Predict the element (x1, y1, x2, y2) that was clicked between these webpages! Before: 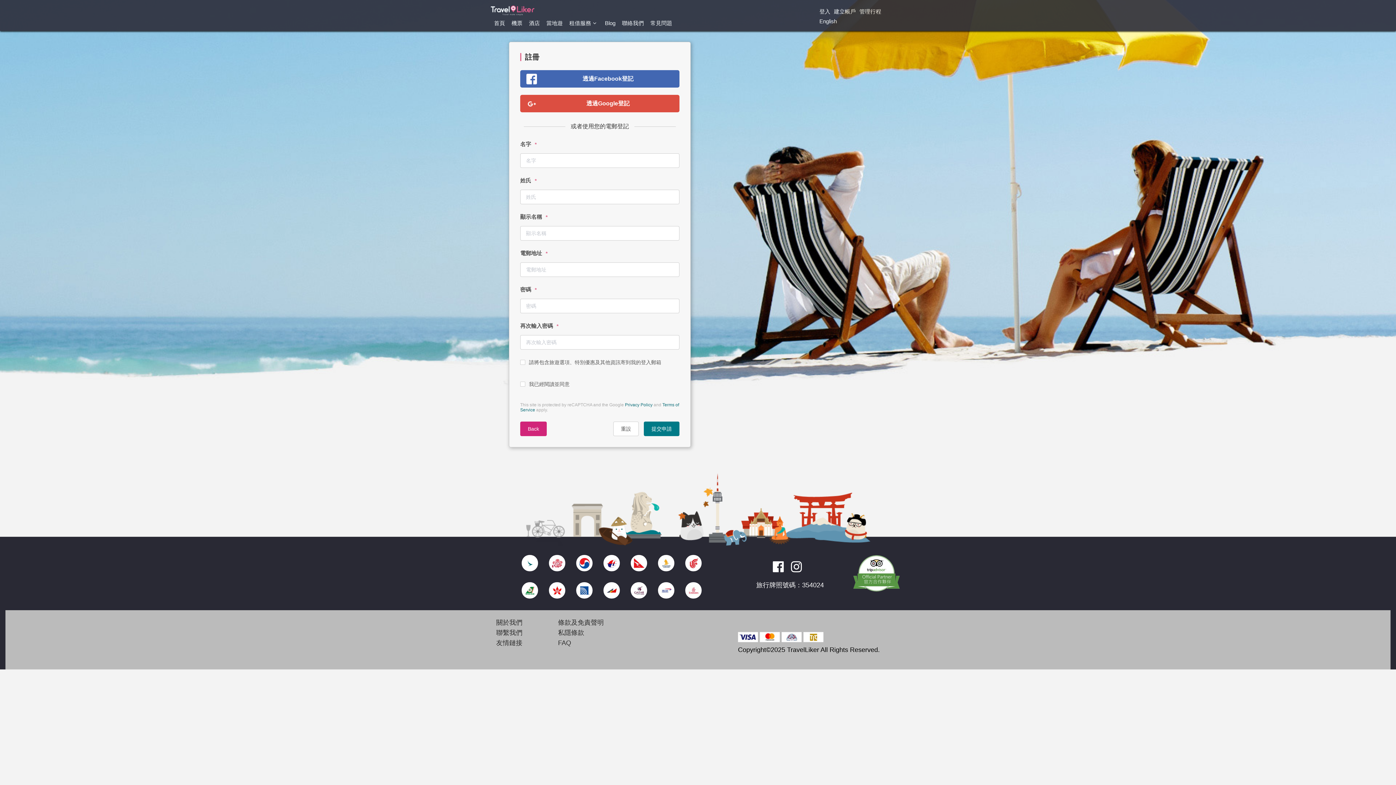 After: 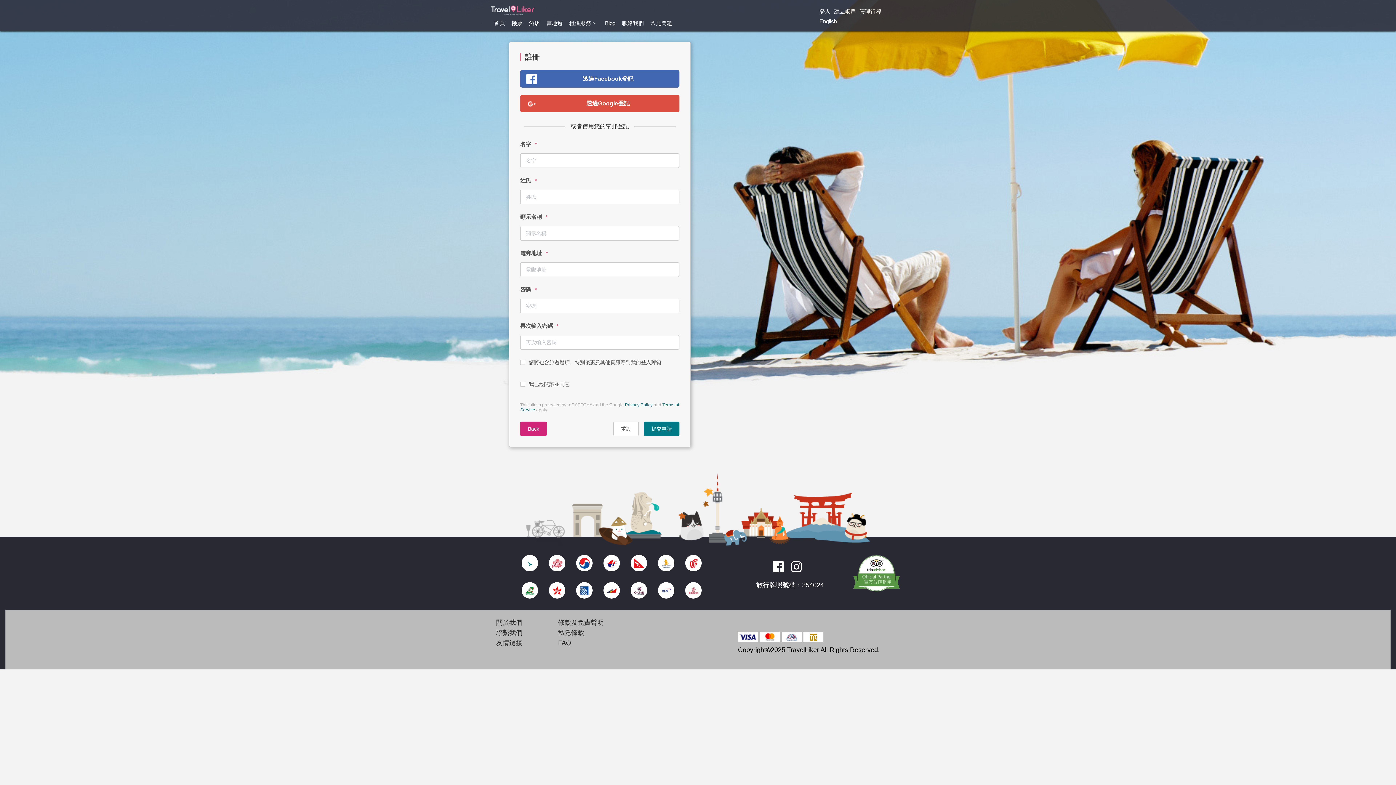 Action: bbox: (688, 558, 699, 568)